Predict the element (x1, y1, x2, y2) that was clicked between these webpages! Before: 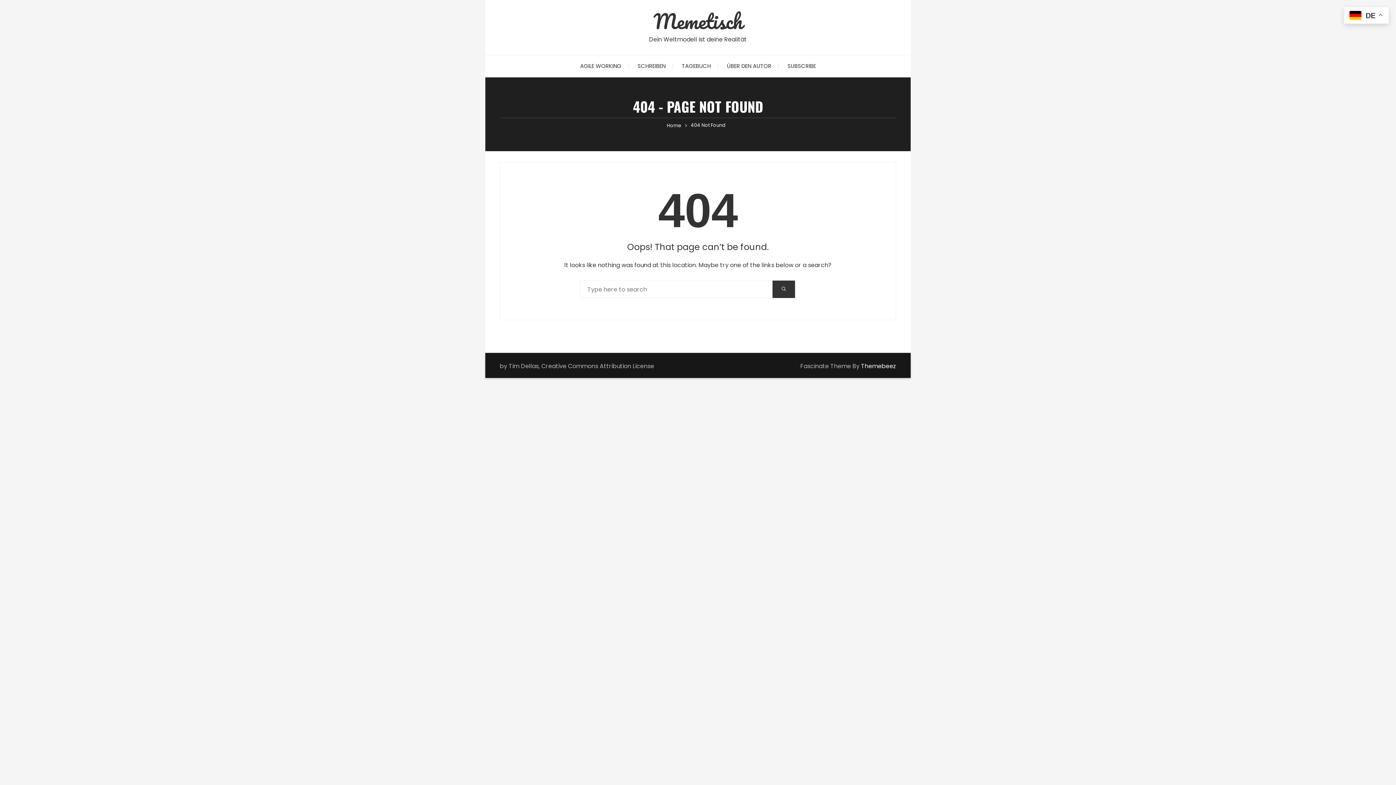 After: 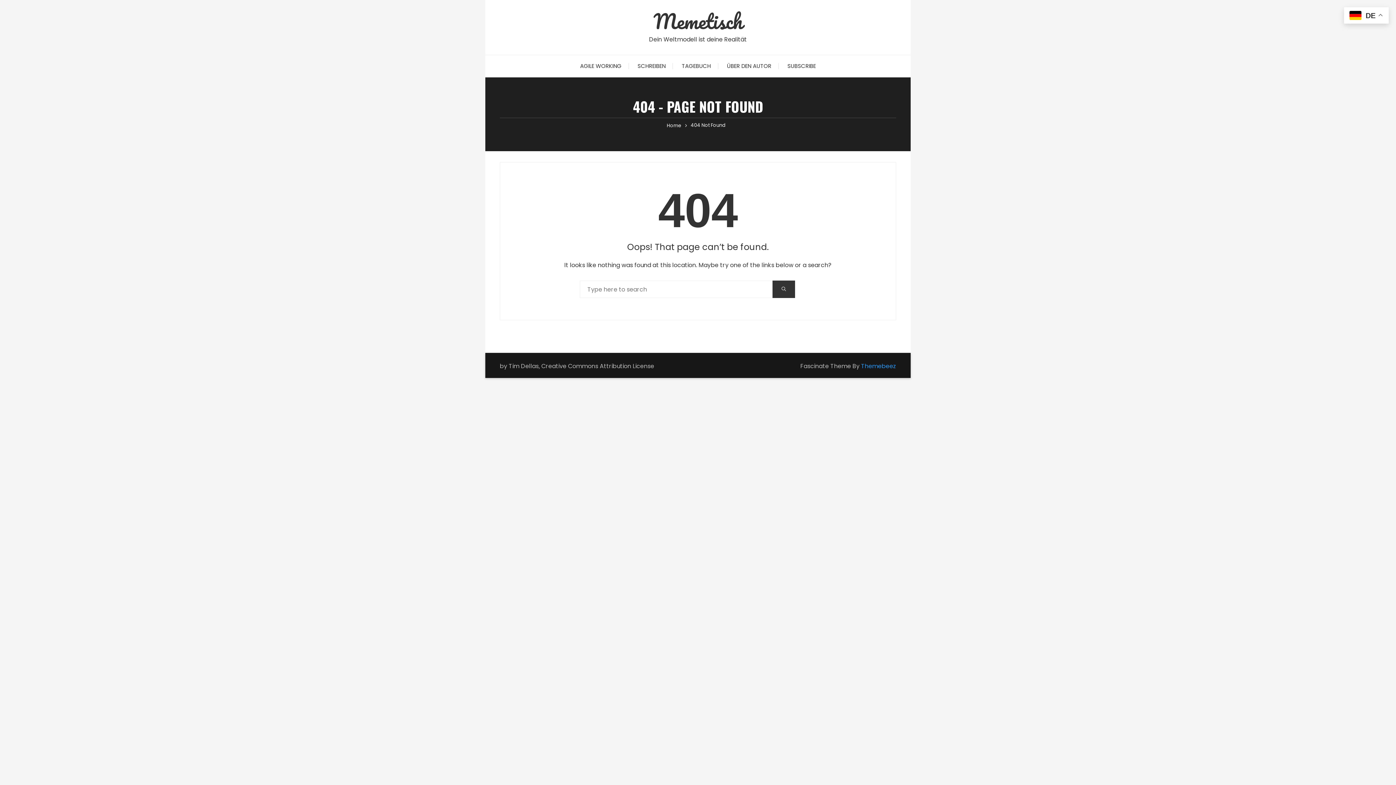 Action: bbox: (861, 362, 896, 370) label: Themebeez